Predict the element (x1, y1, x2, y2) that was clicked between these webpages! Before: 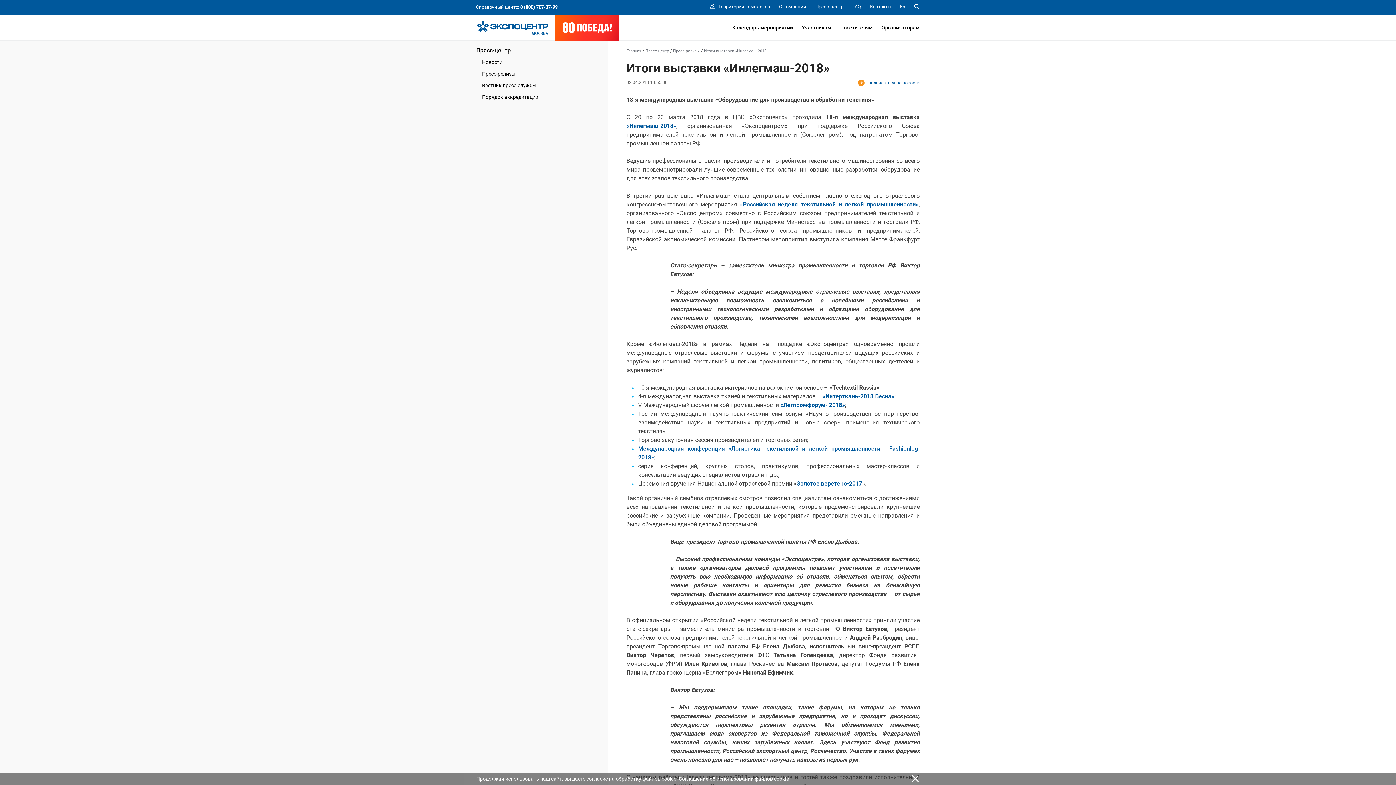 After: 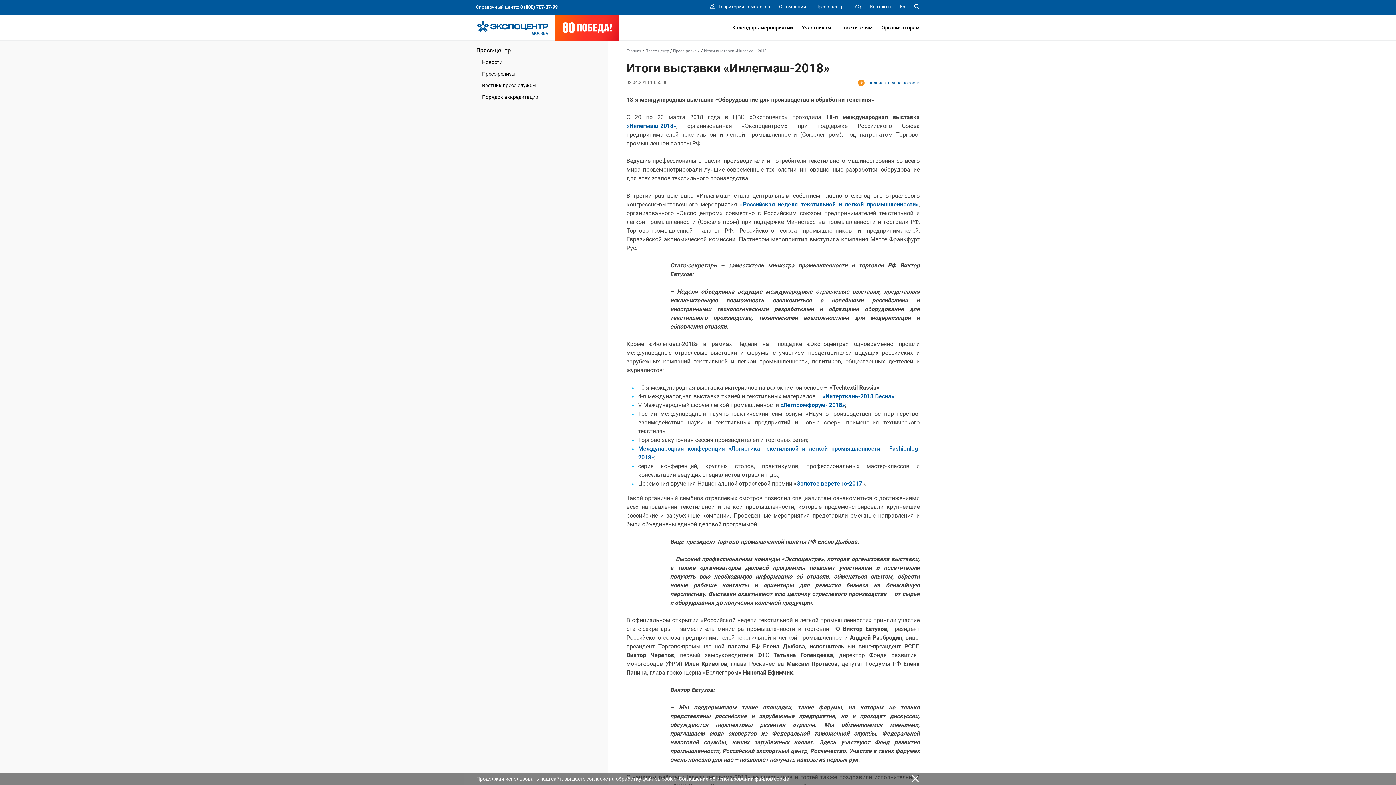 Action: label: «Легпромфорум- 2018» bbox: (780, 401, 845, 408)